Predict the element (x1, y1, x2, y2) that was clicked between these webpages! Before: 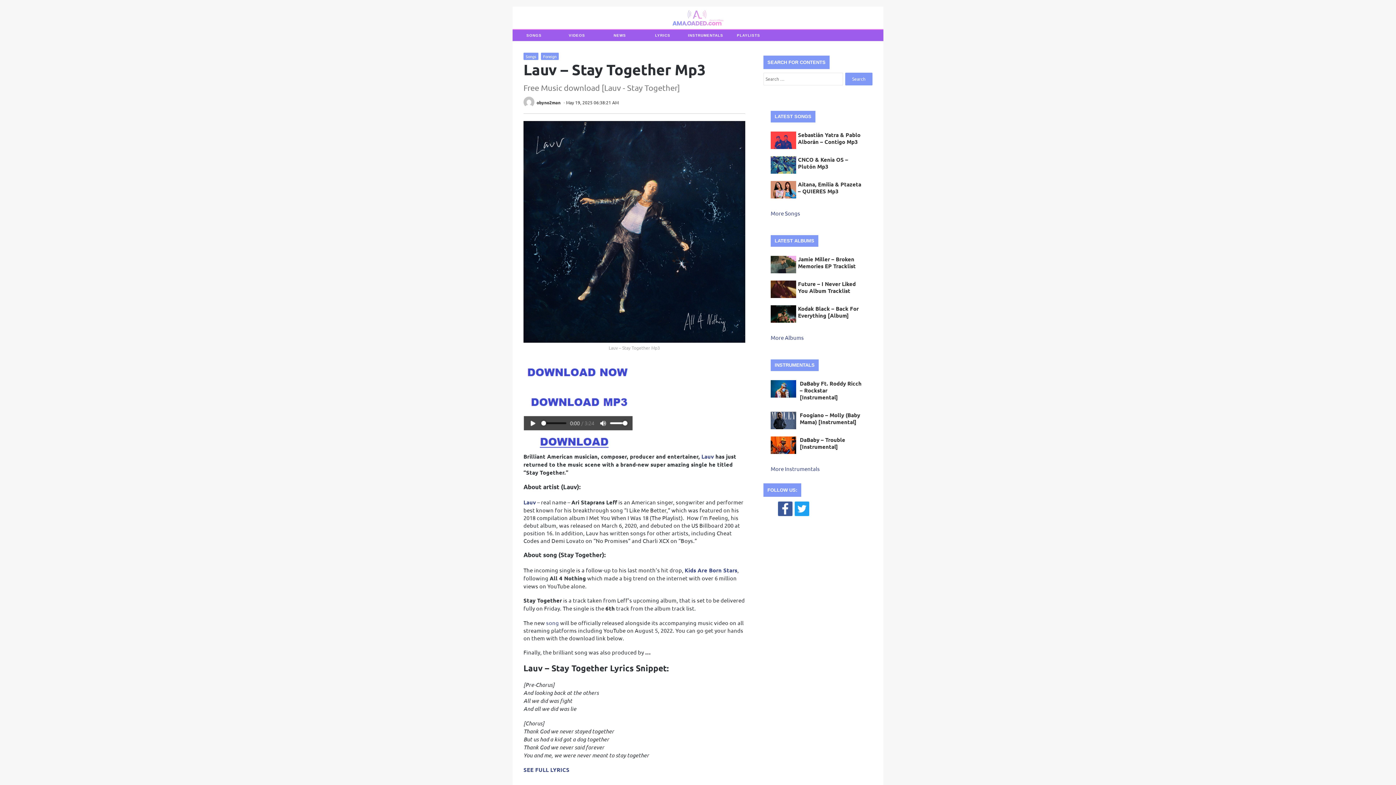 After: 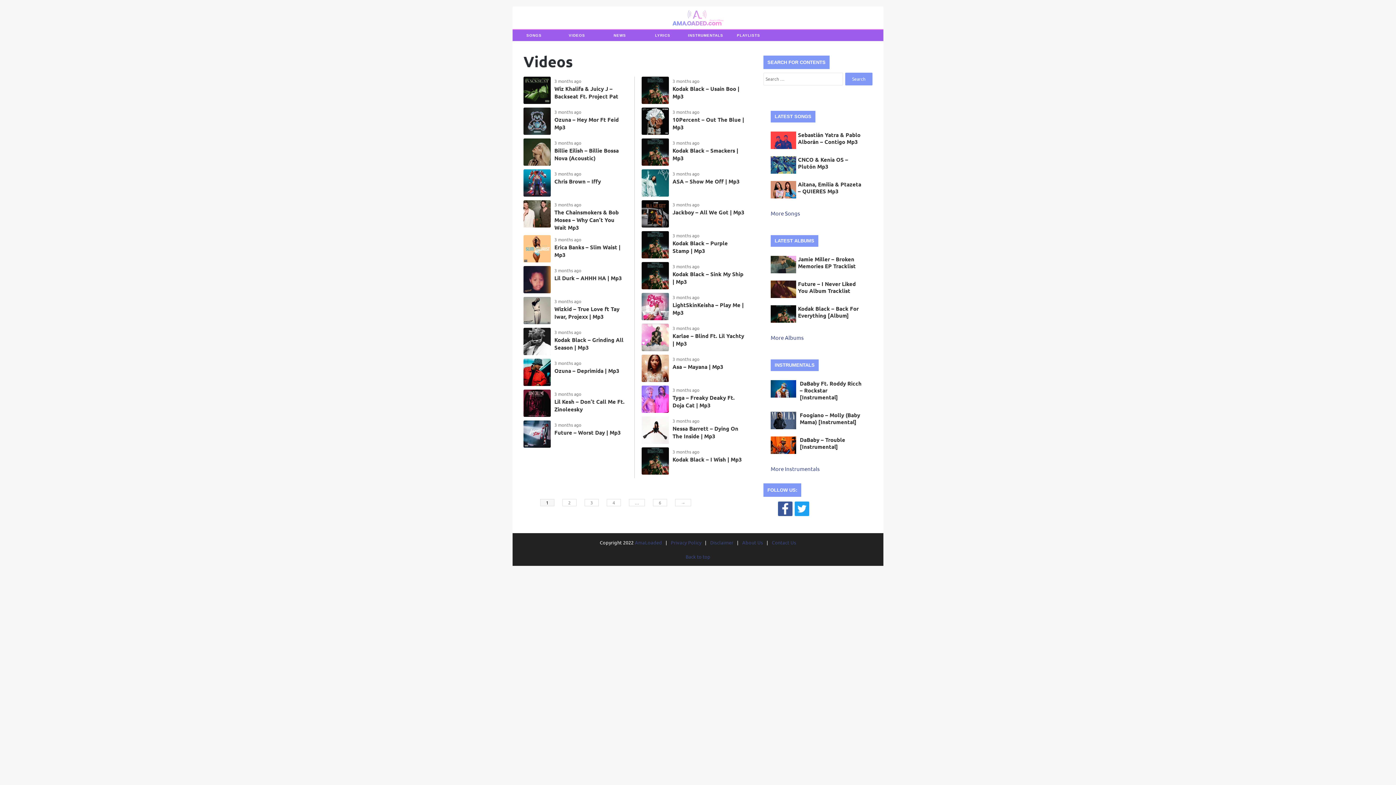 Action: label: VIDEOS bbox: (555, 29, 598, 41)